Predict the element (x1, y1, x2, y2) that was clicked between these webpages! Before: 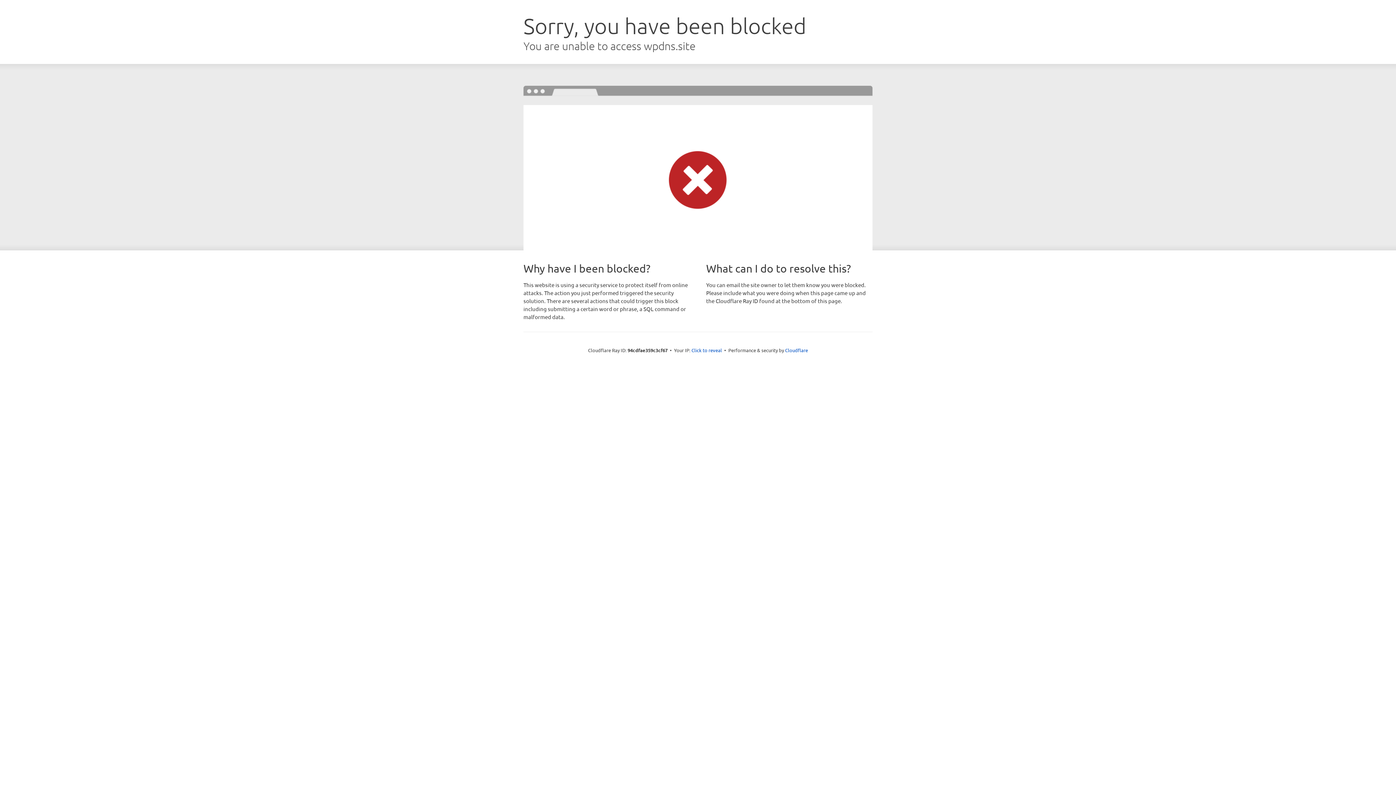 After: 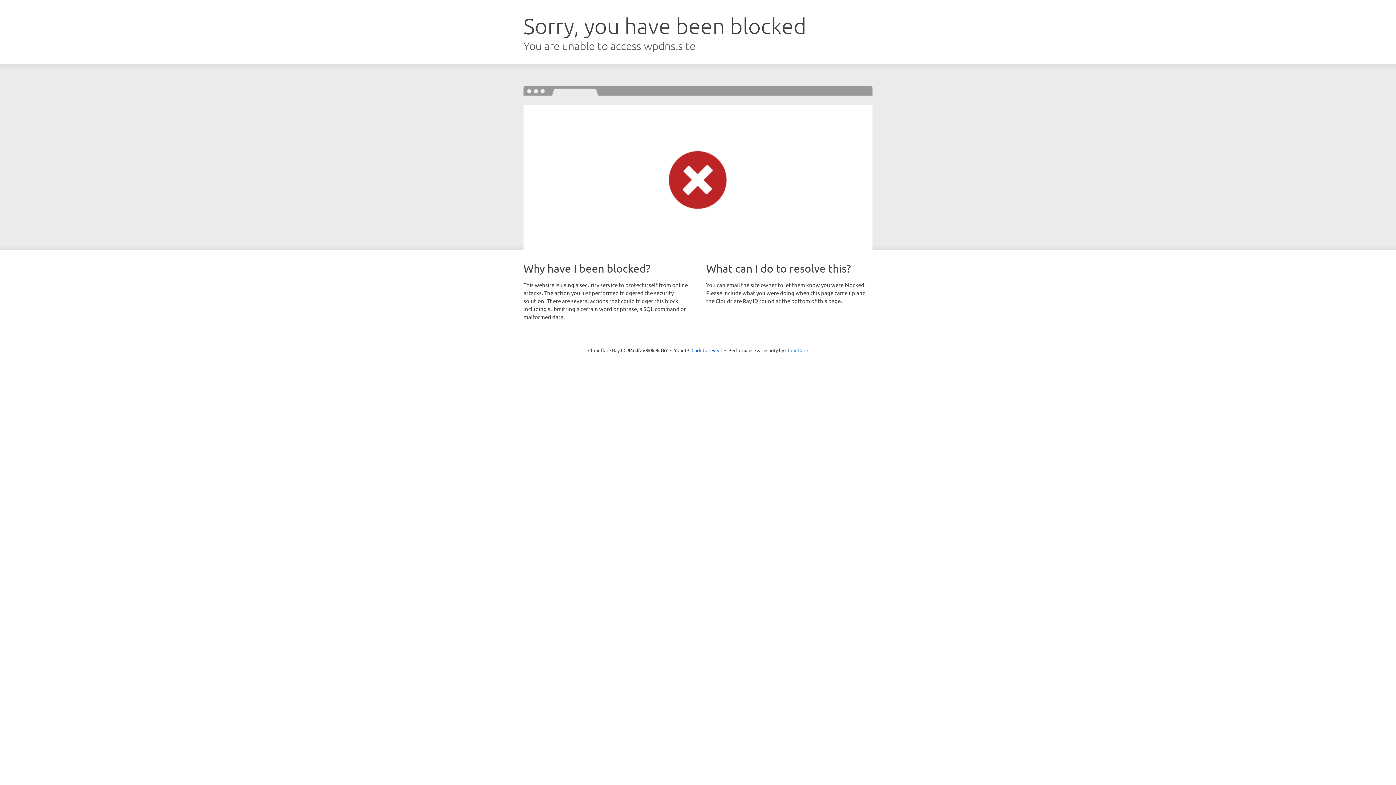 Action: label: Cloudflare bbox: (785, 347, 808, 353)